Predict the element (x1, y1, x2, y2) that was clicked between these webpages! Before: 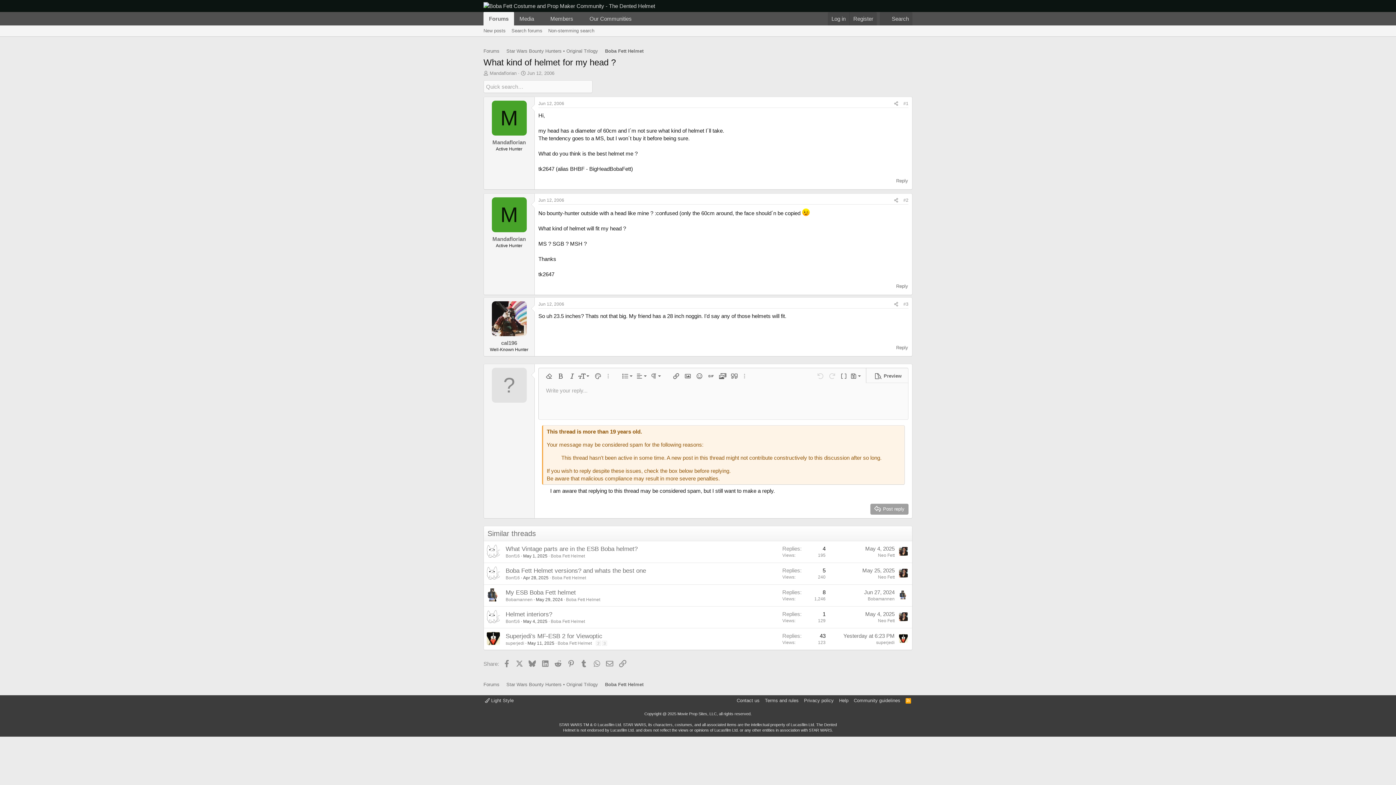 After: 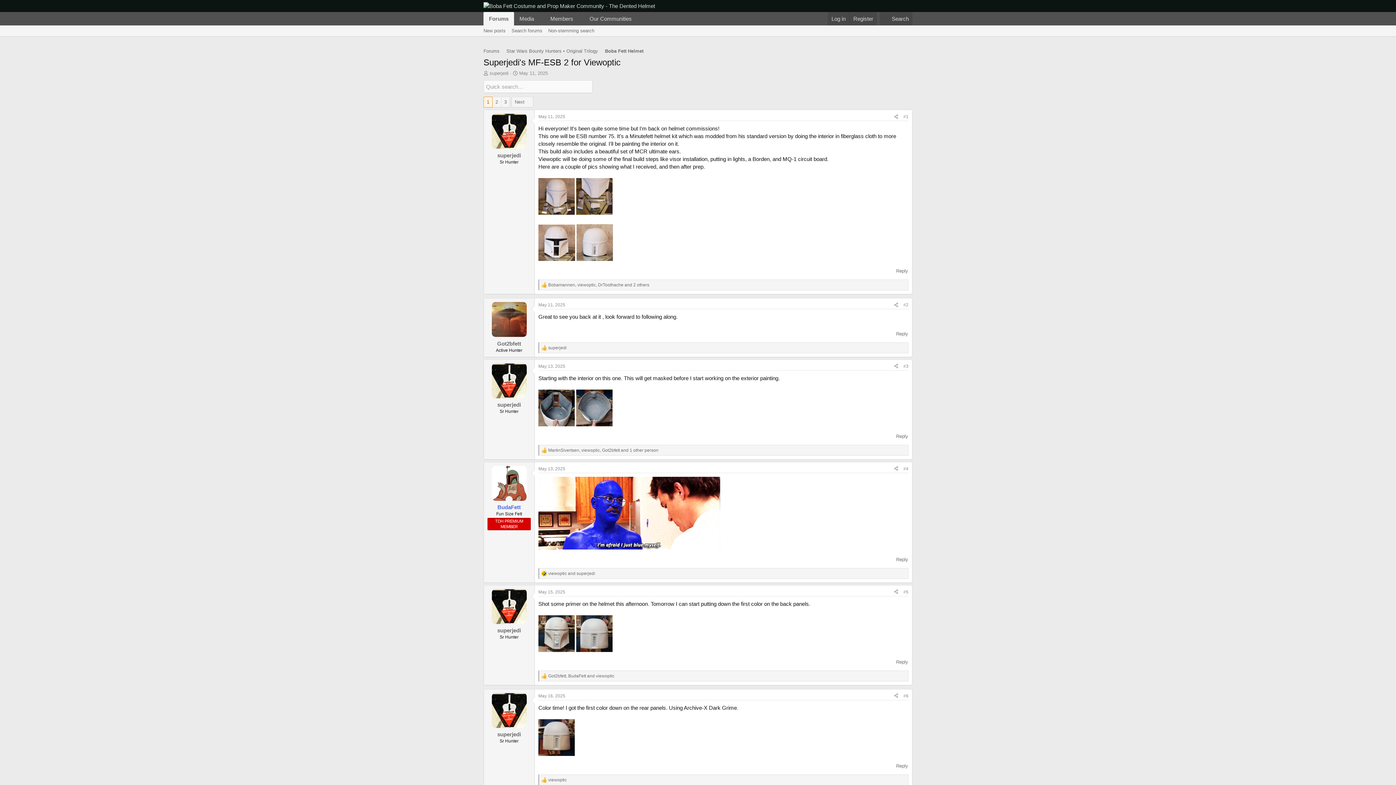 Action: bbox: (527, 640, 554, 646) label: May 11, 2025